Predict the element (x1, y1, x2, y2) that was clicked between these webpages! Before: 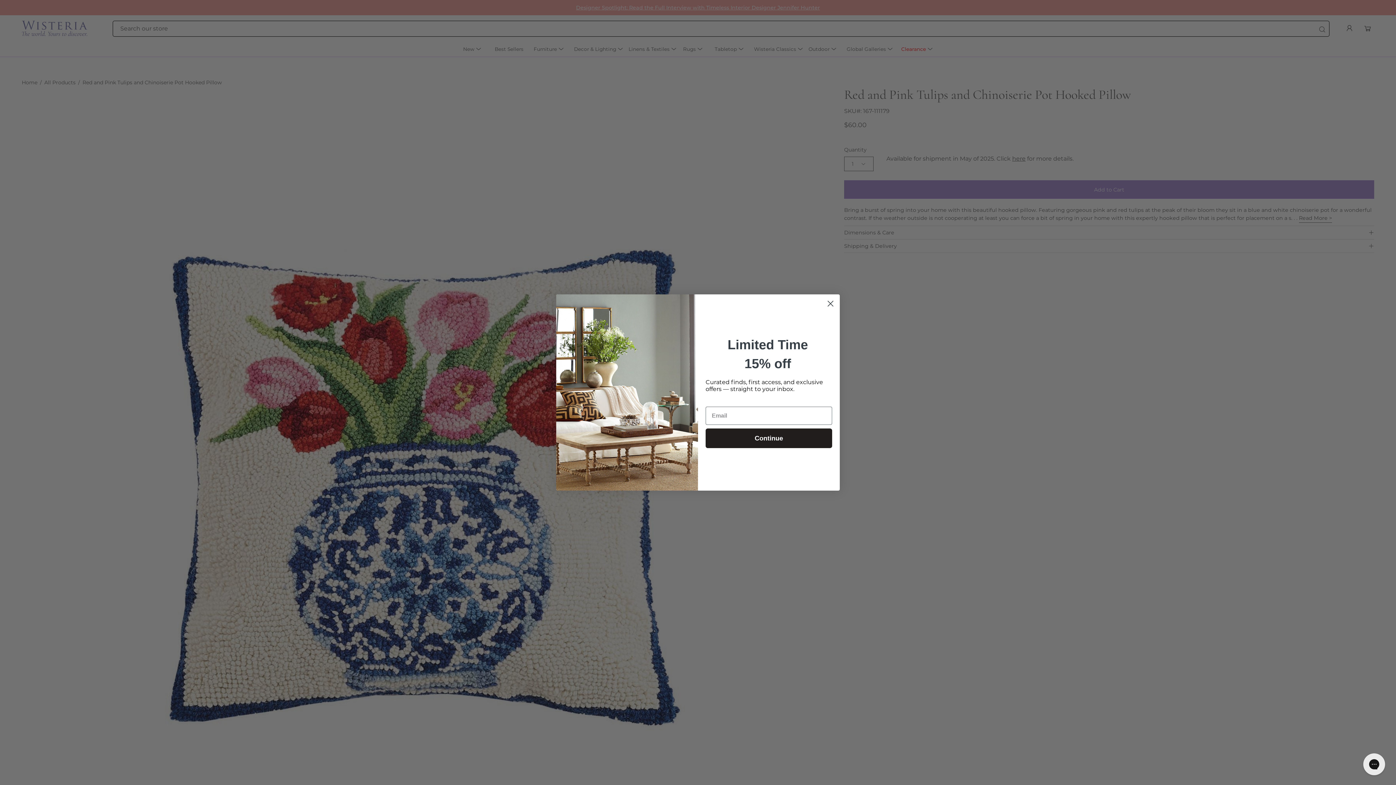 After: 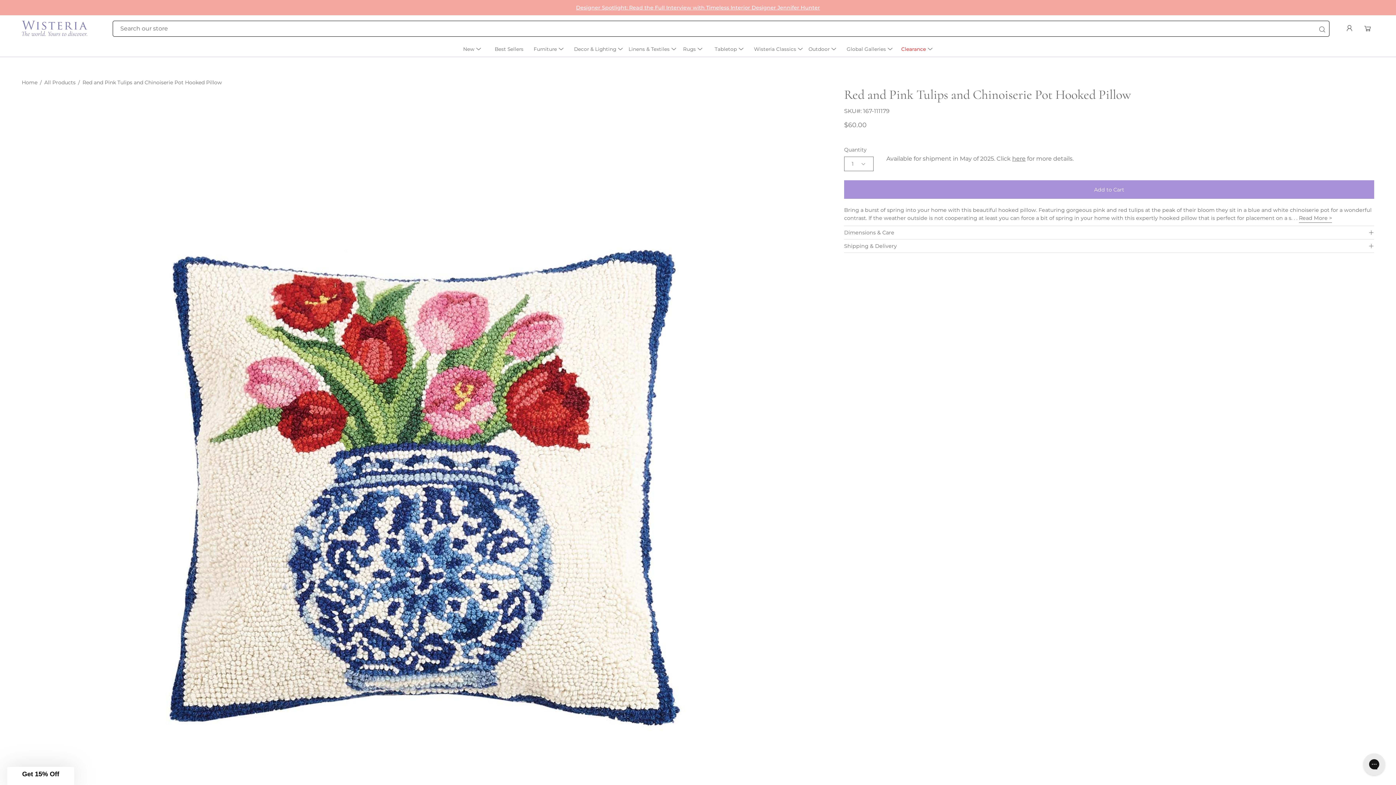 Action: bbox: (824, 297, 837, 310) label: Close dialog